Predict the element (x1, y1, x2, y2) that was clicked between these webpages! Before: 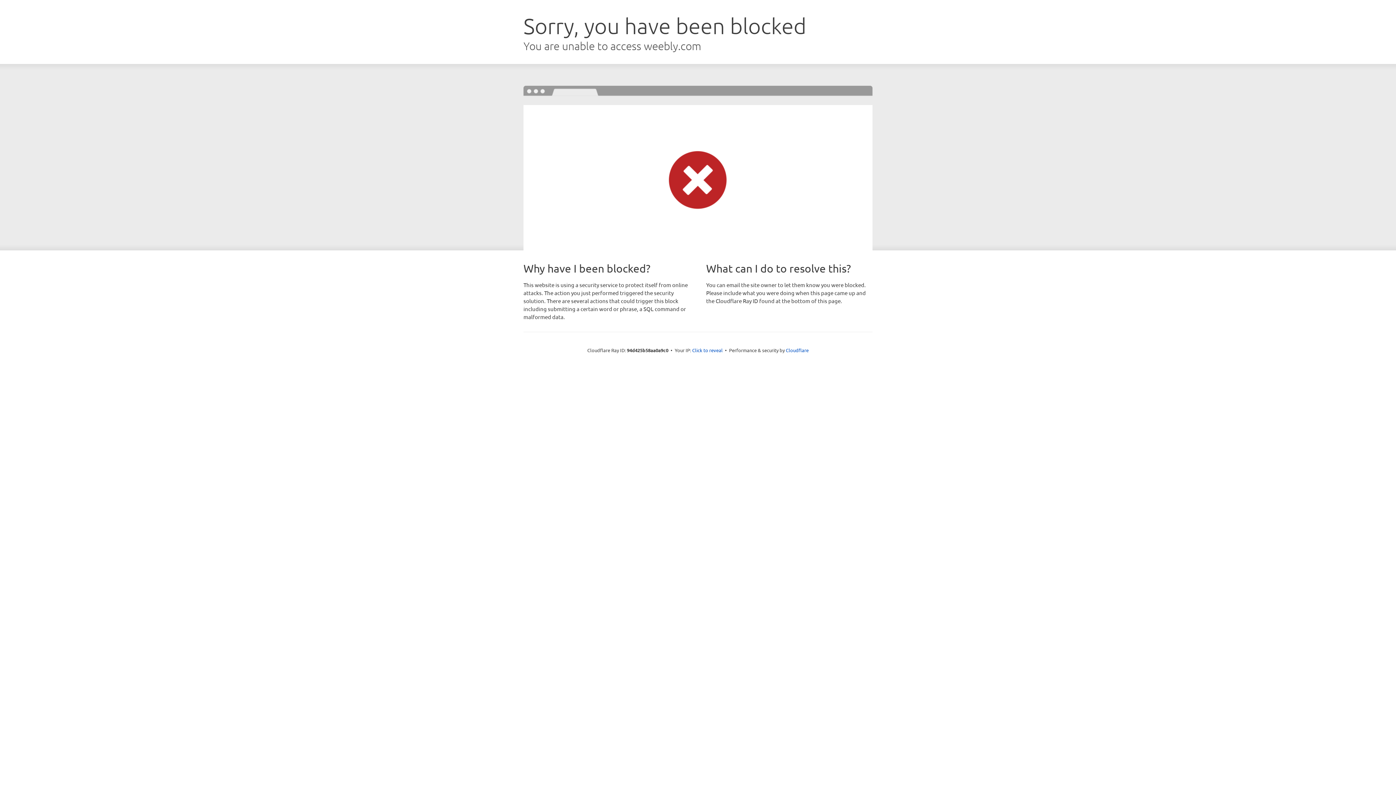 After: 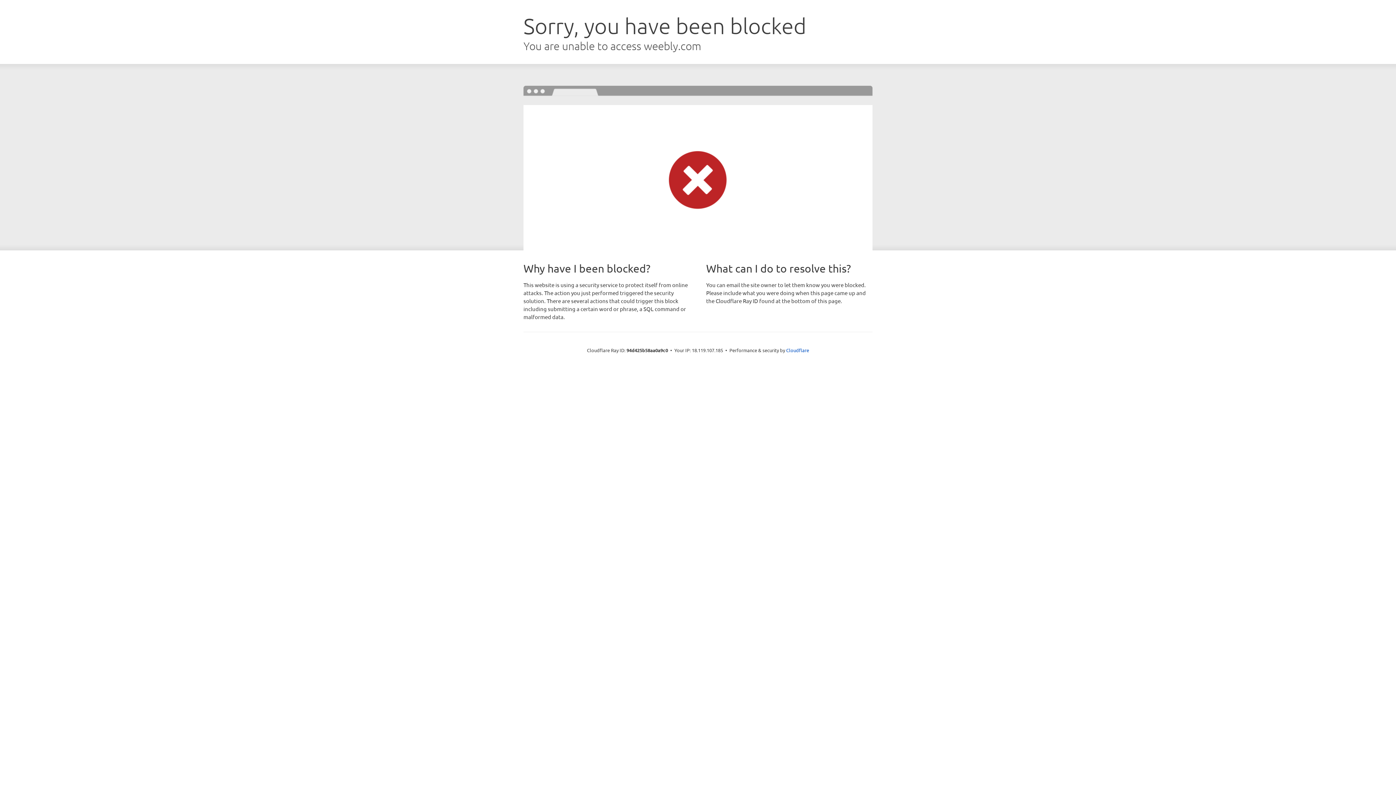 Action: label: Click to reveal bbox: (692, 346, 722, 353)